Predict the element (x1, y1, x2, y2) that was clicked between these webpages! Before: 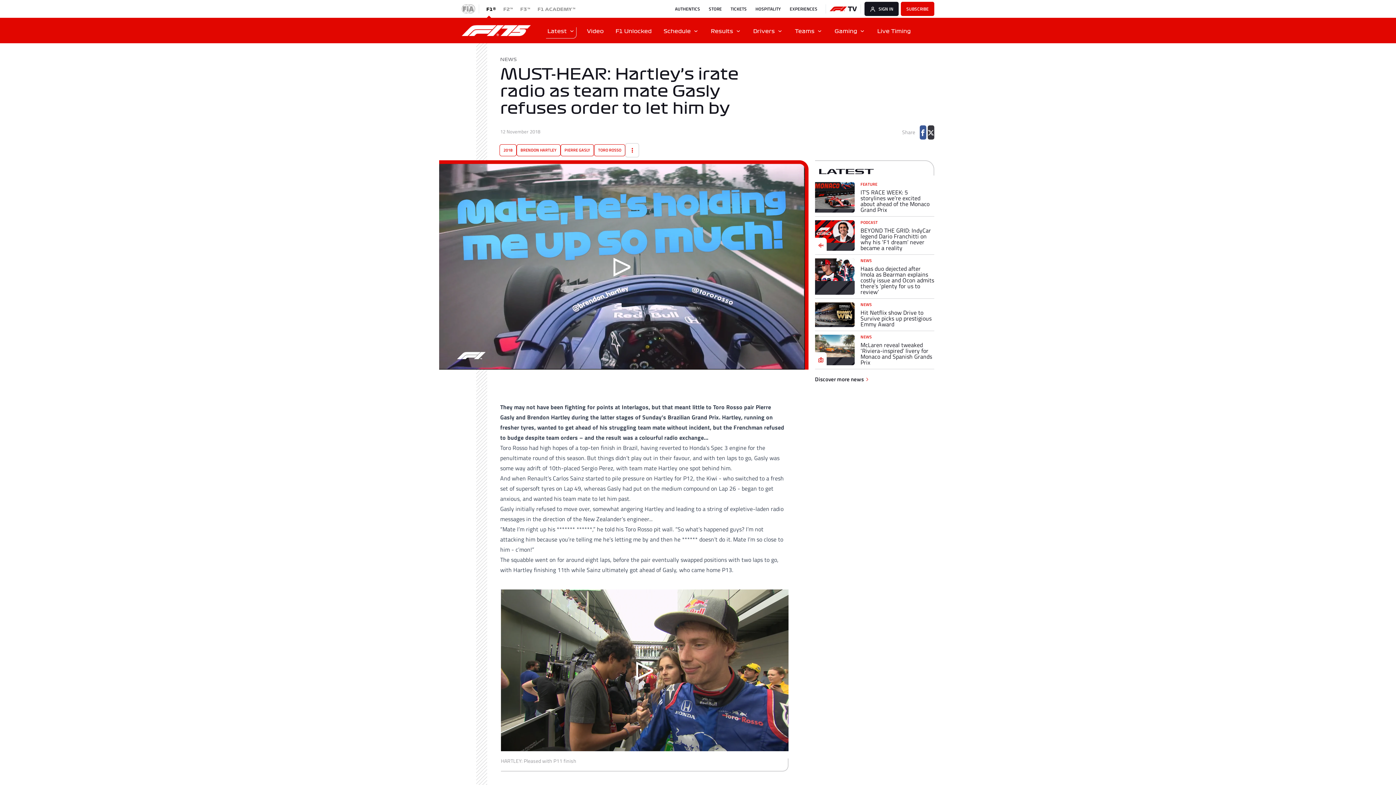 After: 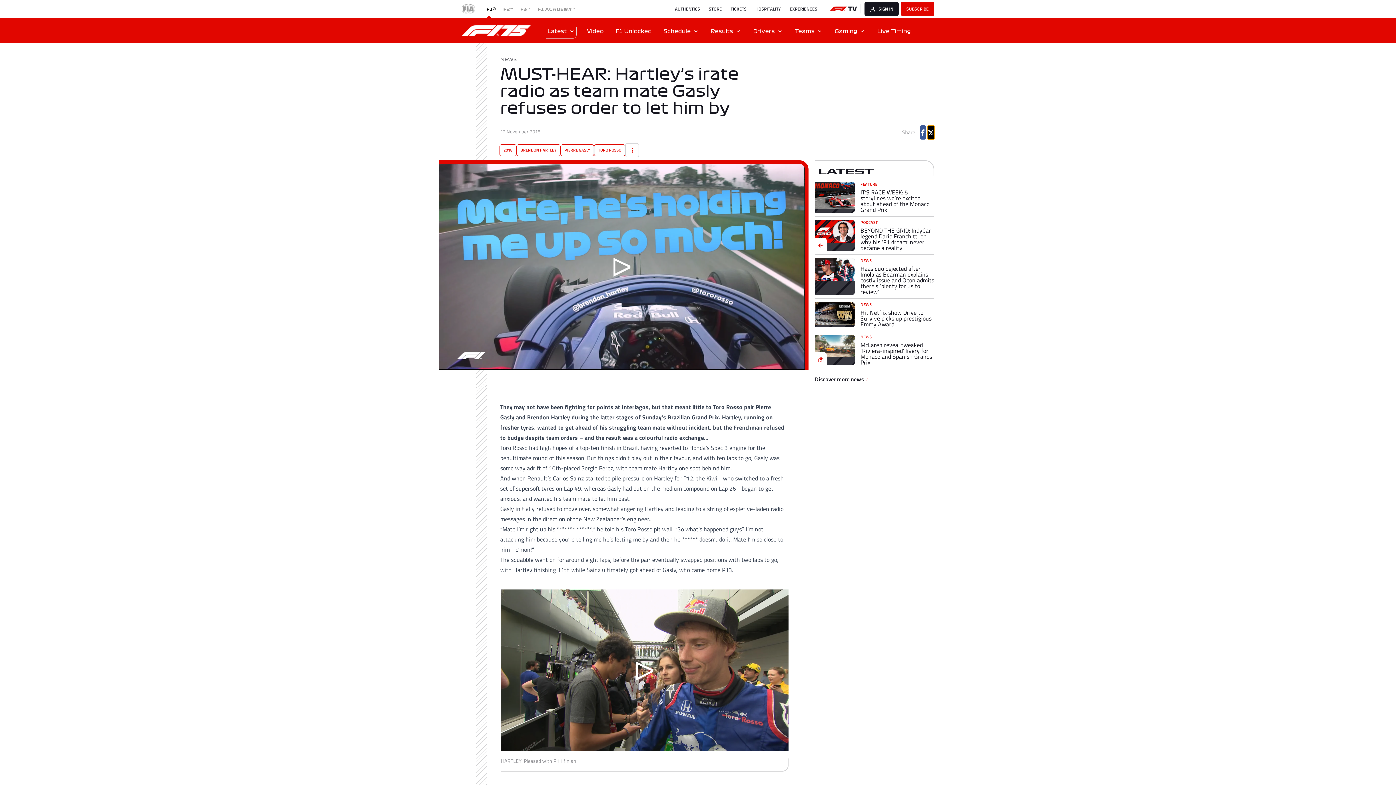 Action: label: Share on X bbox: (927, 125, 934, 139)